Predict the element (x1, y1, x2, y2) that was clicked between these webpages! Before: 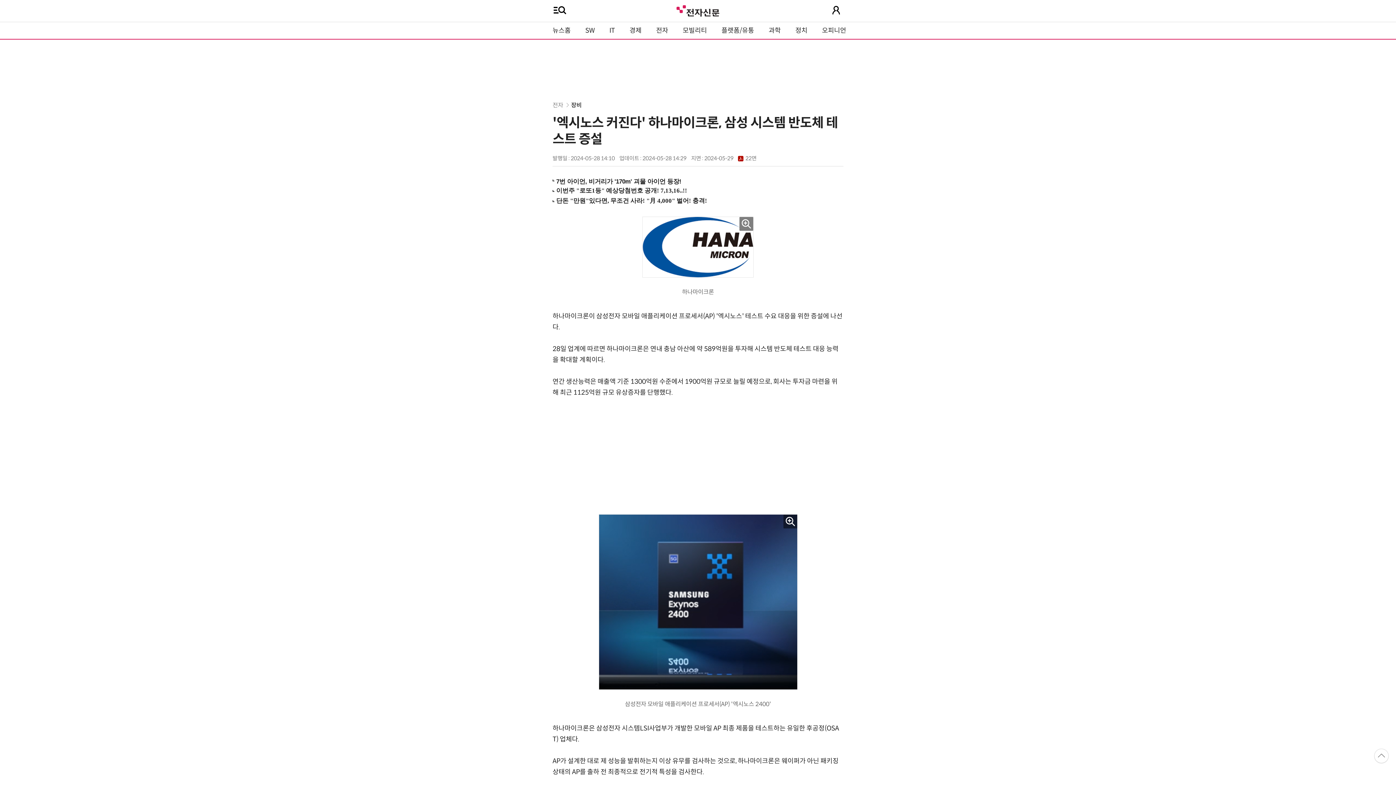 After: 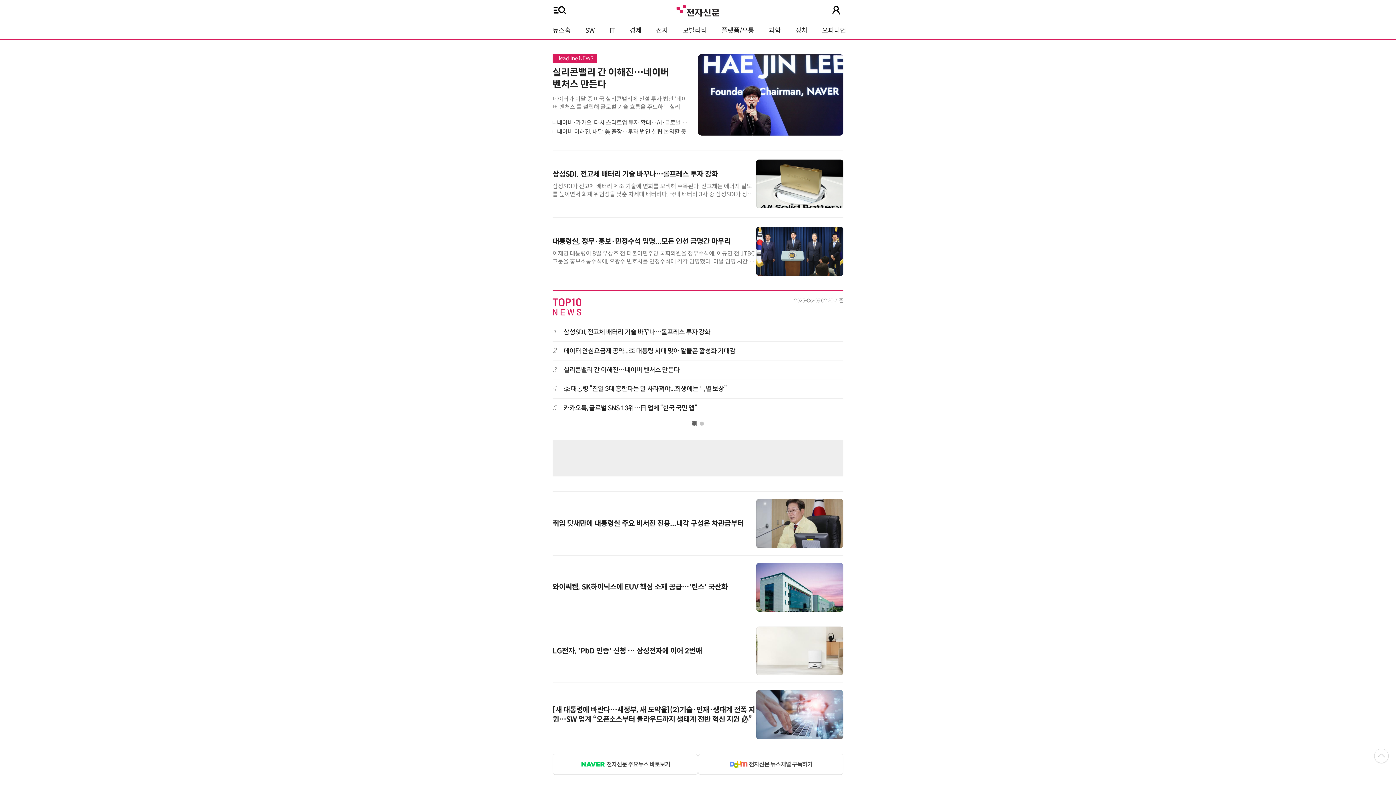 Action: label: 뉴스홈 bbox: (545, 22, 578, 38)